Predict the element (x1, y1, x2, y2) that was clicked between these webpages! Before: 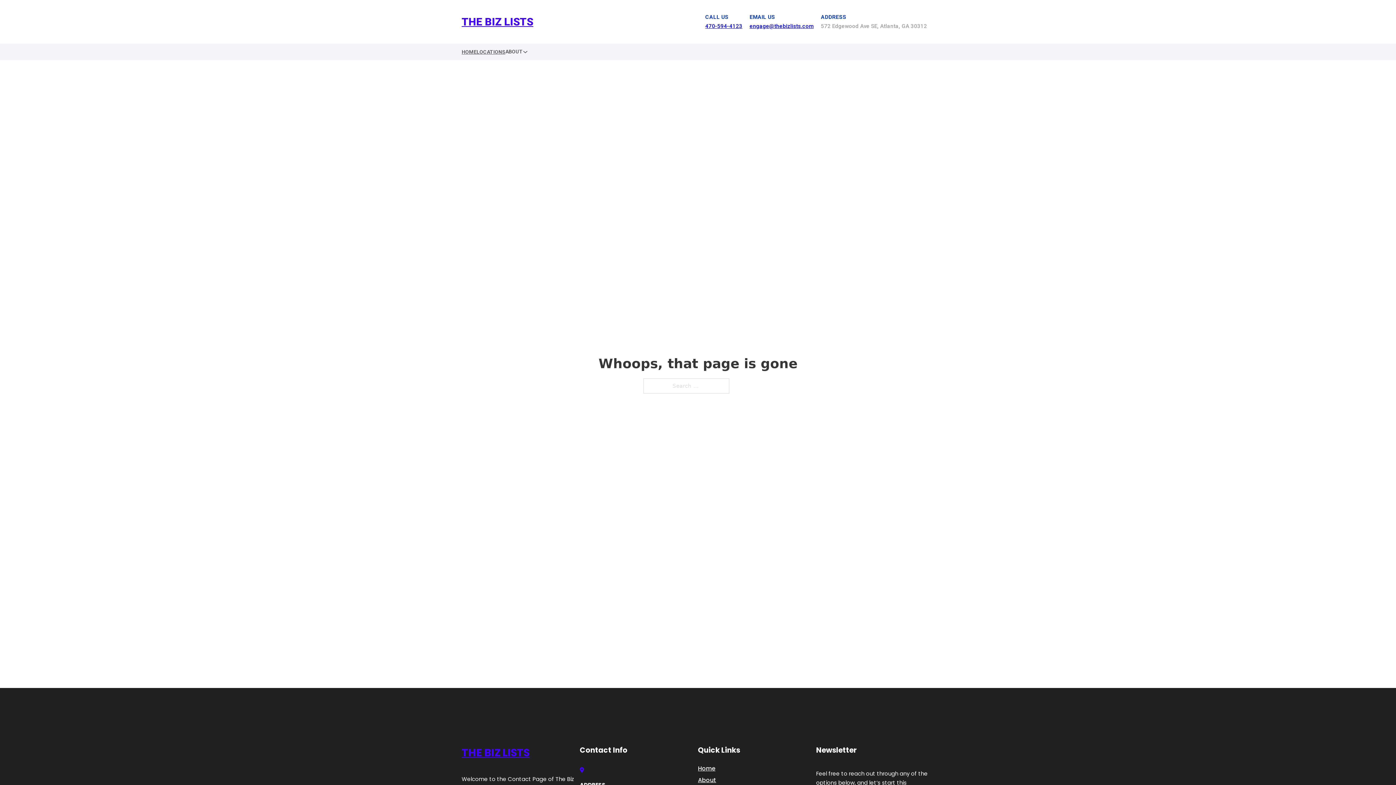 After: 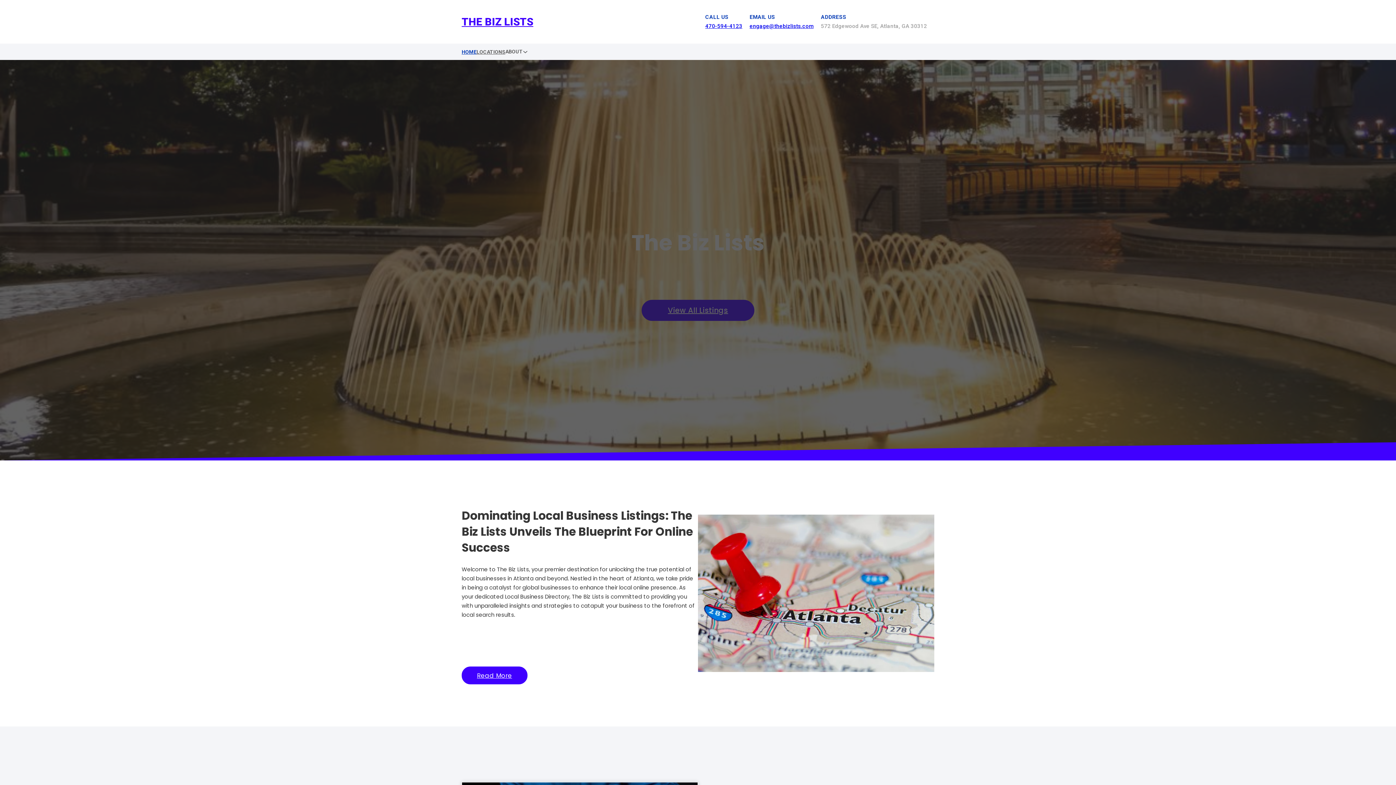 Action: label: Home bbox: (698, 763, 715, 773)